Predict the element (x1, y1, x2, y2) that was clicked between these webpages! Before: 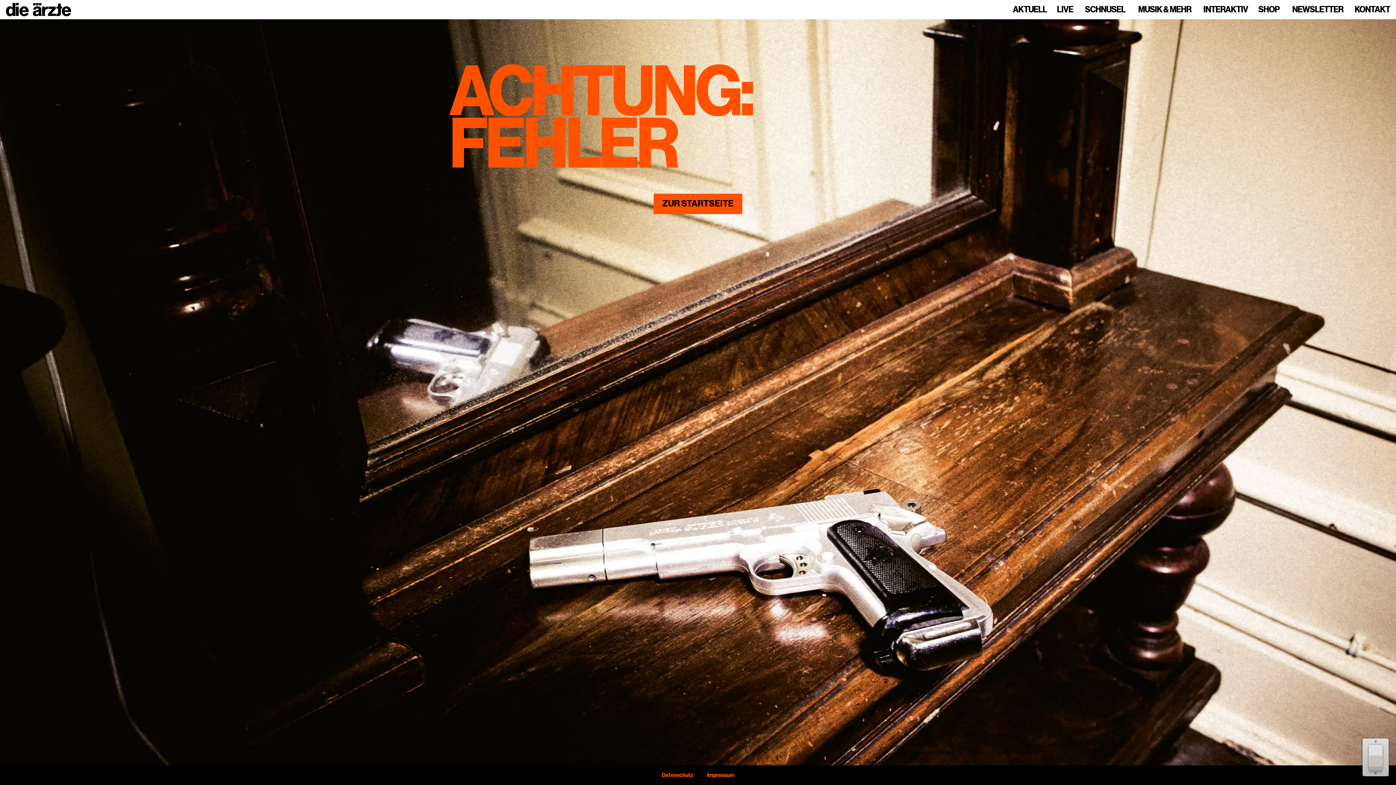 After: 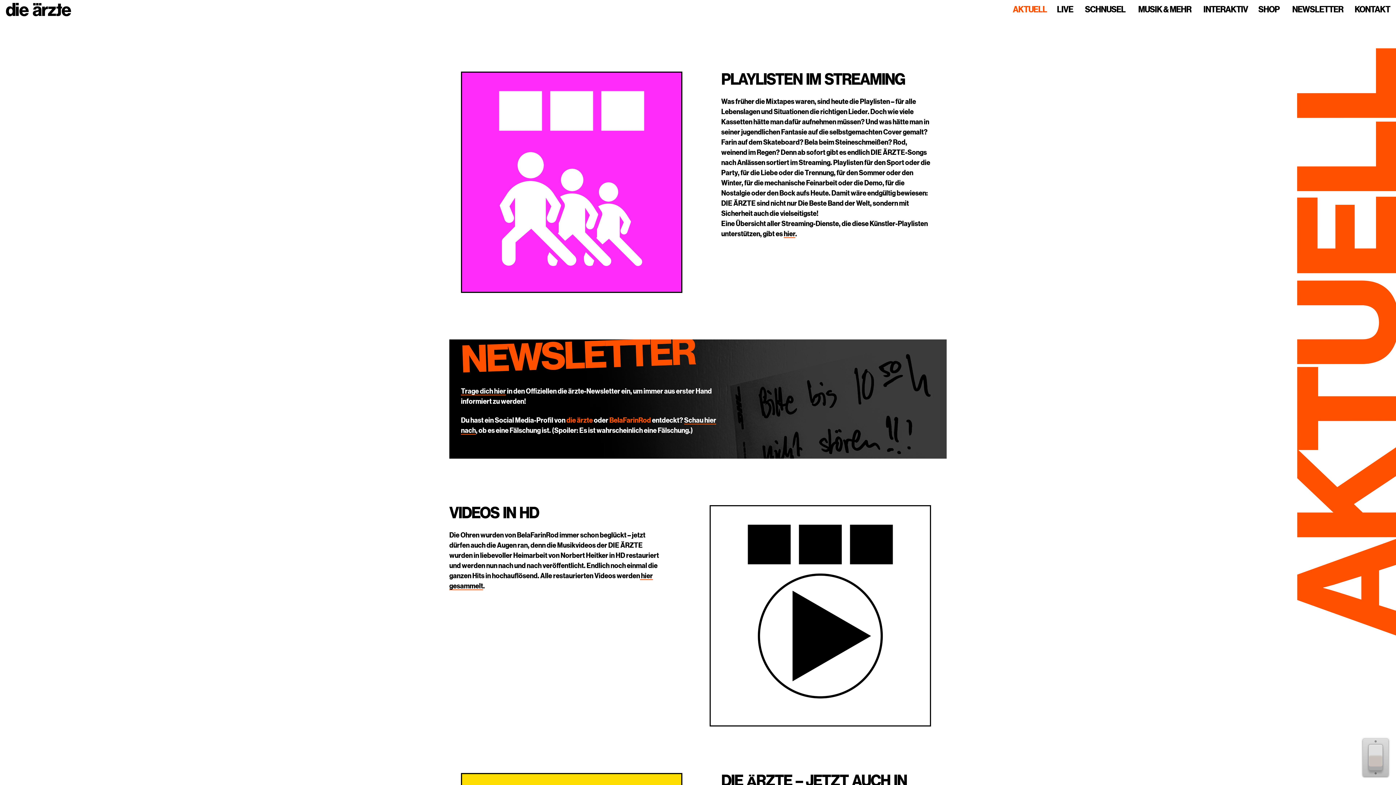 Action: bbox: (1013, 5, 1047, 14) label: AKTUELL